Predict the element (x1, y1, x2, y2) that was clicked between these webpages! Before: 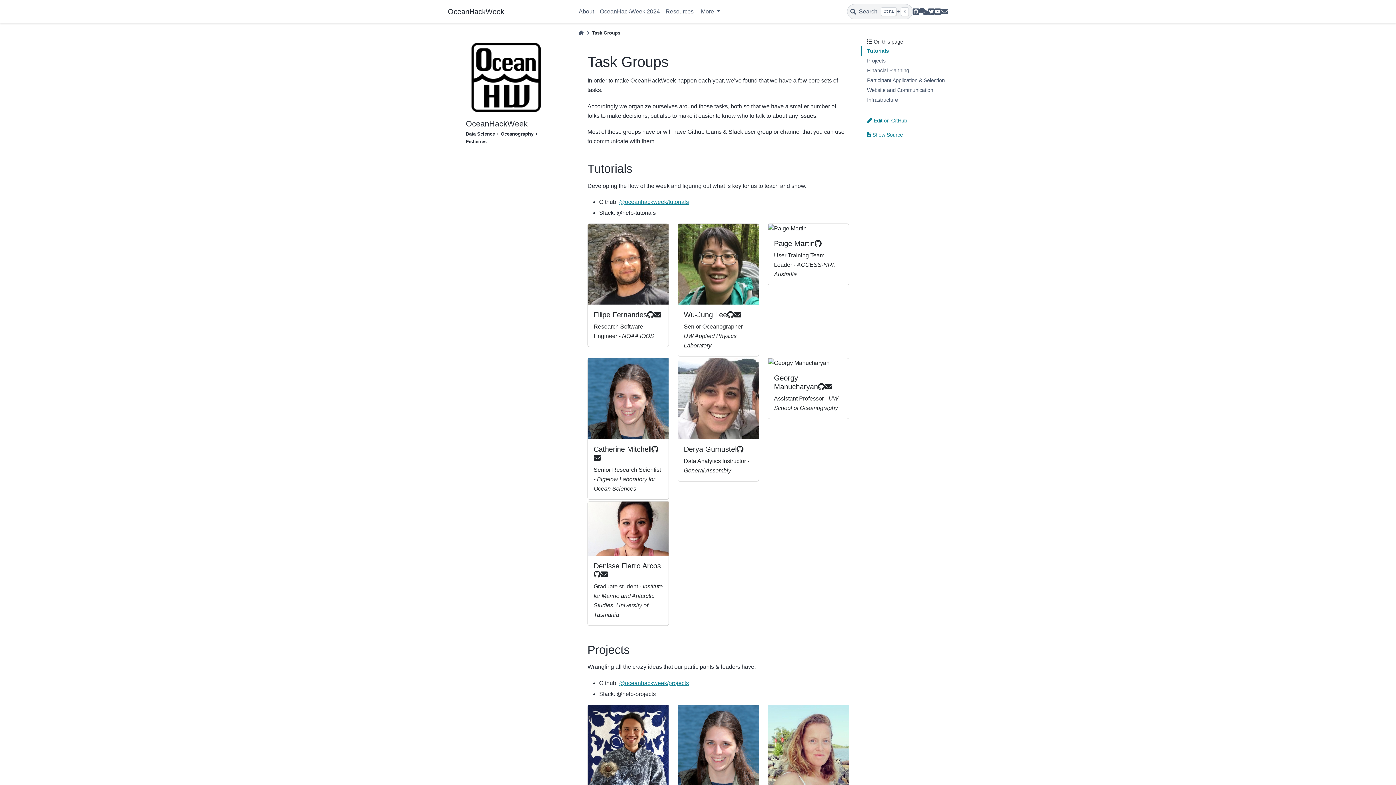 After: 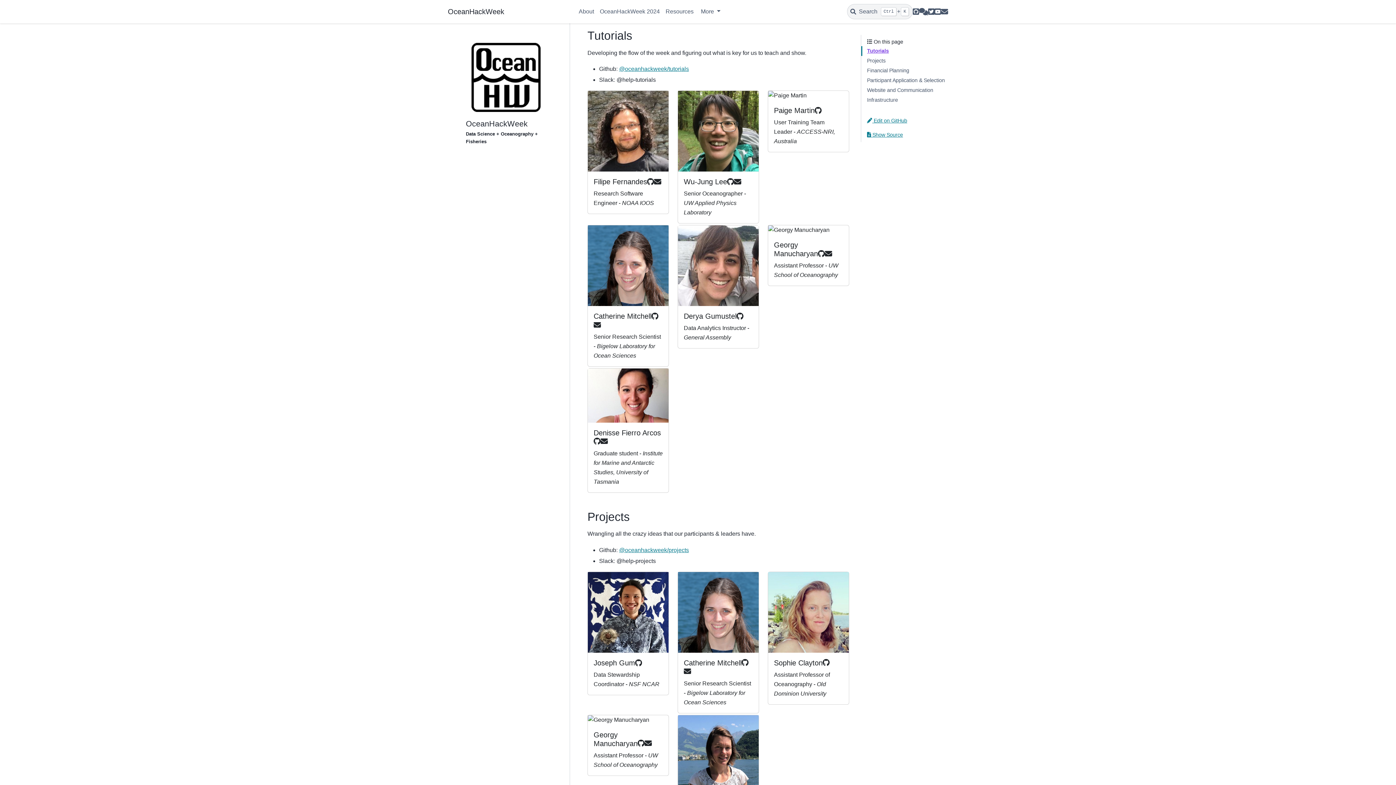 Action: bbox: (861, 46, 945, 56) label: Tutorials